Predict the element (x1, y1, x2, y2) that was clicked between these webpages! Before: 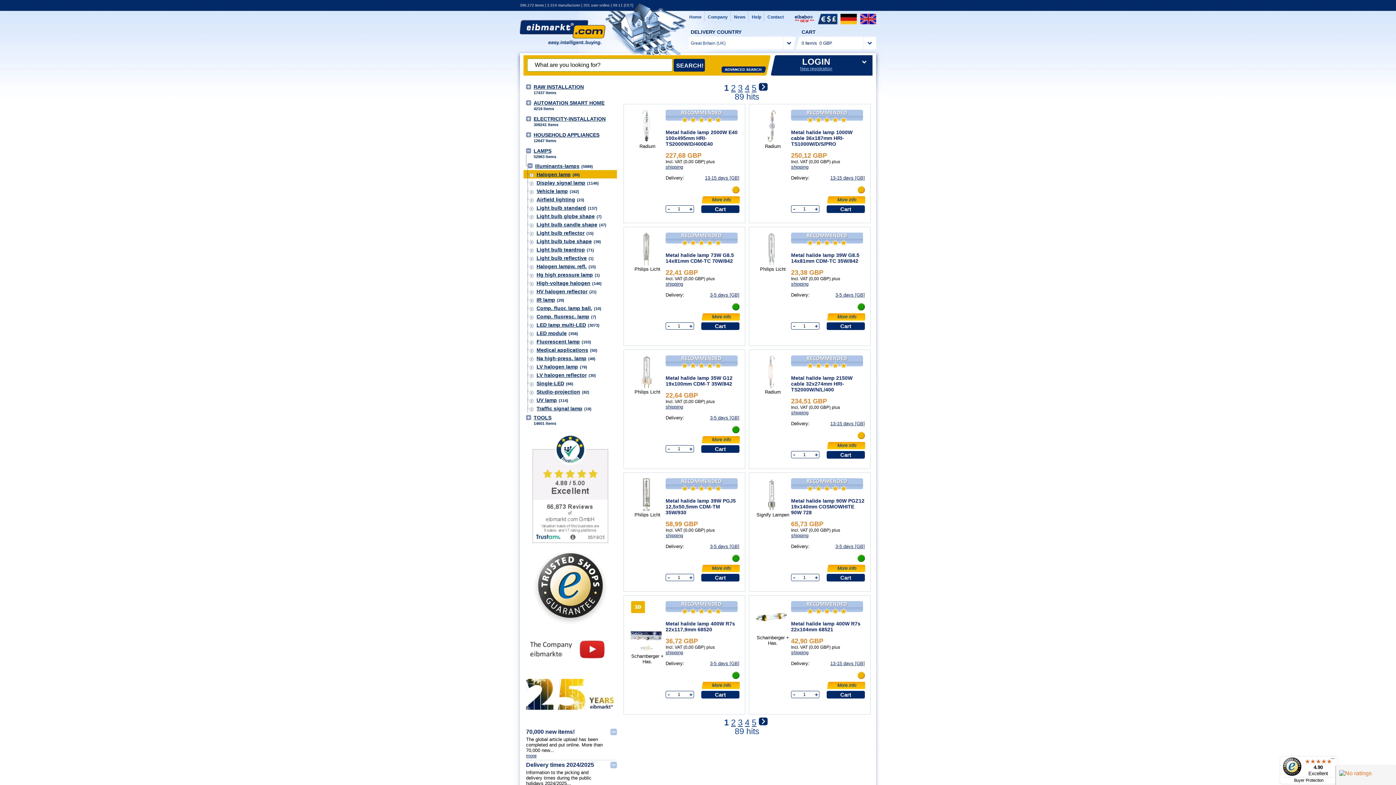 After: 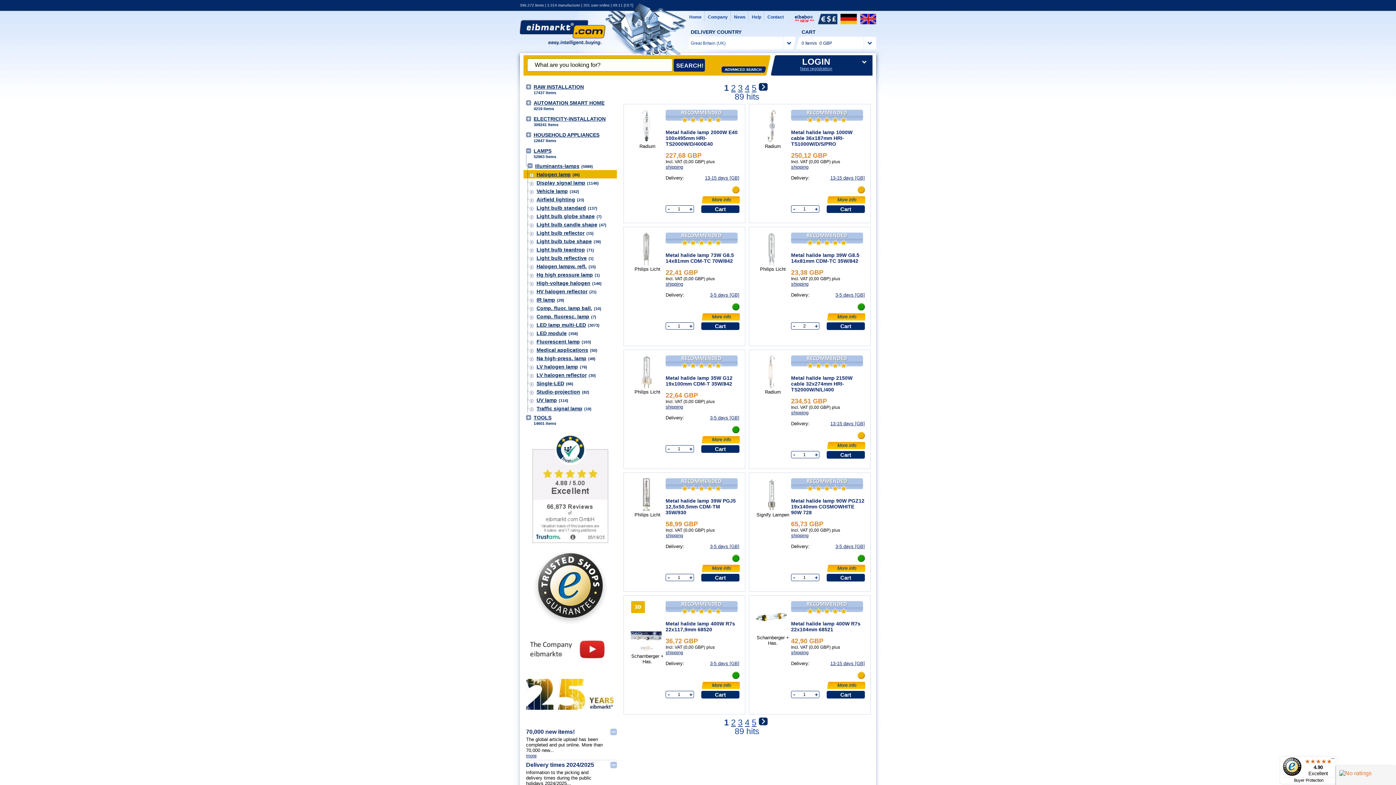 Action: bbox: (813, 322, 819, 329) label: +